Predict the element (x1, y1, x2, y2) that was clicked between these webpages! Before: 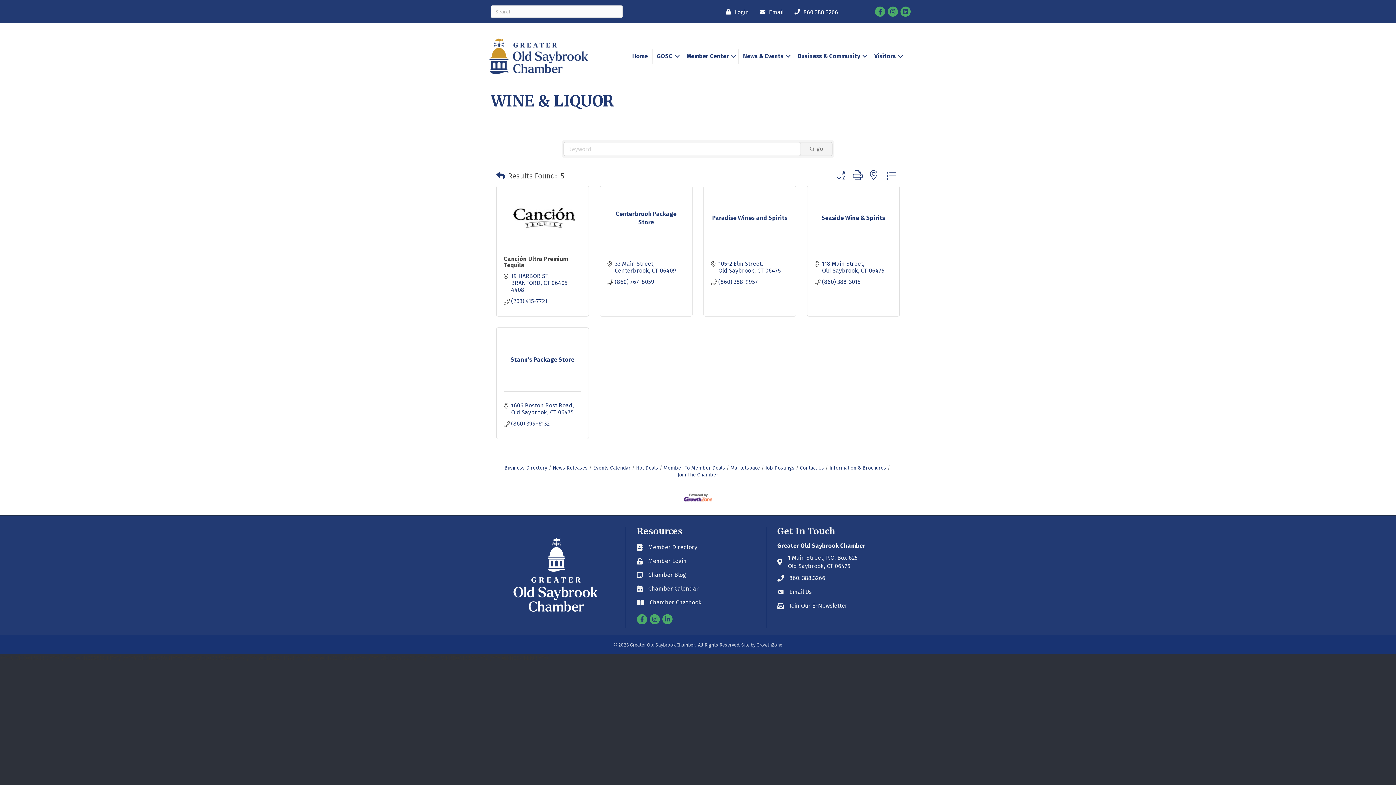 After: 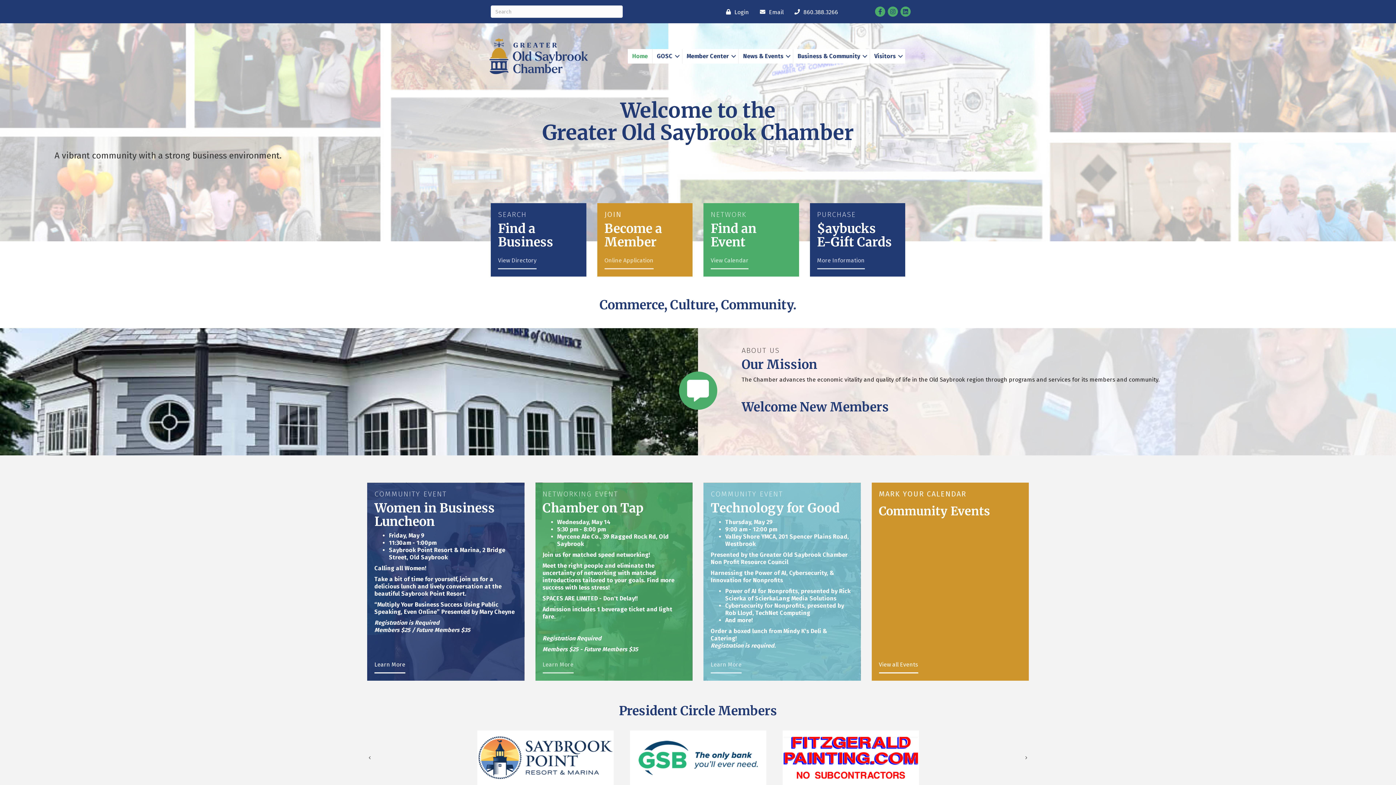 Action: label: GOSC bbox: (652, 48, 682, 63)